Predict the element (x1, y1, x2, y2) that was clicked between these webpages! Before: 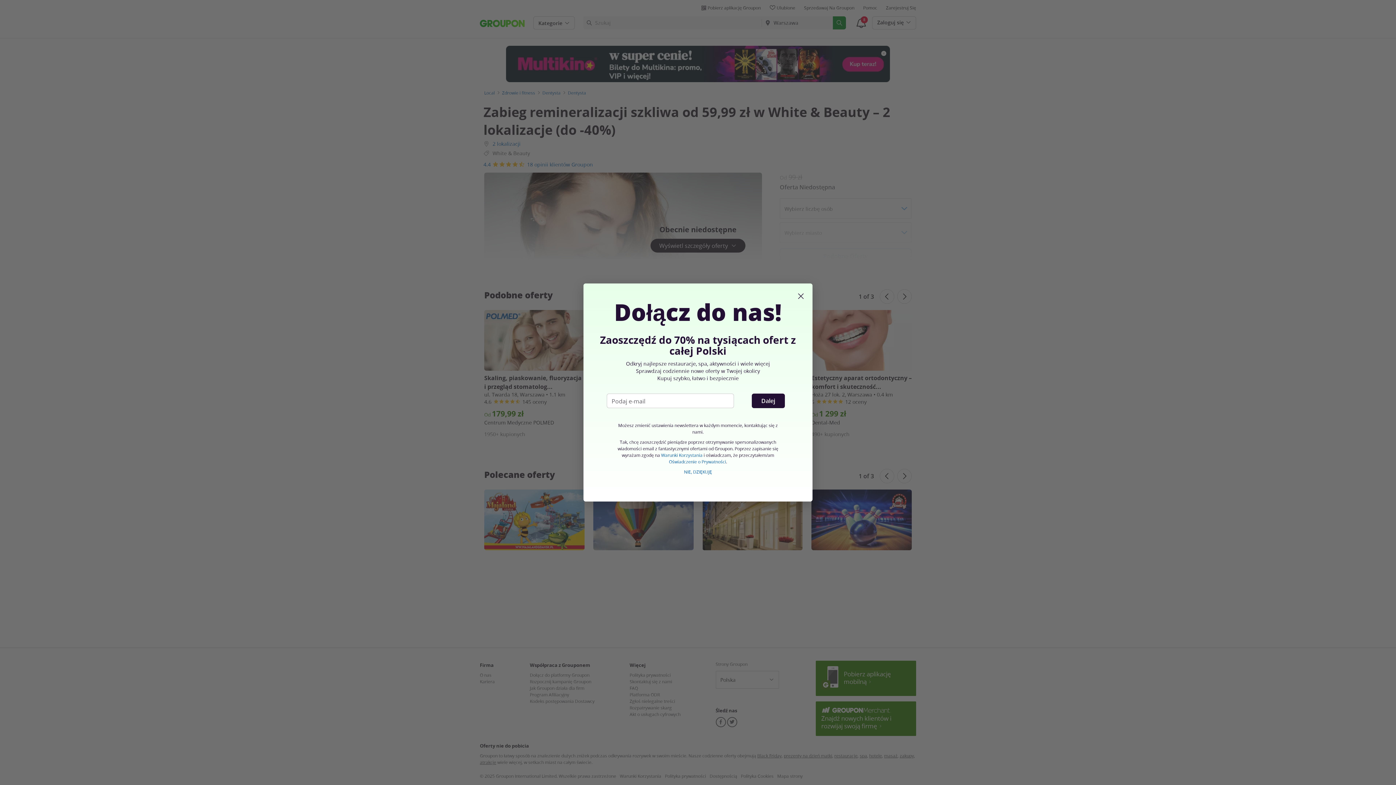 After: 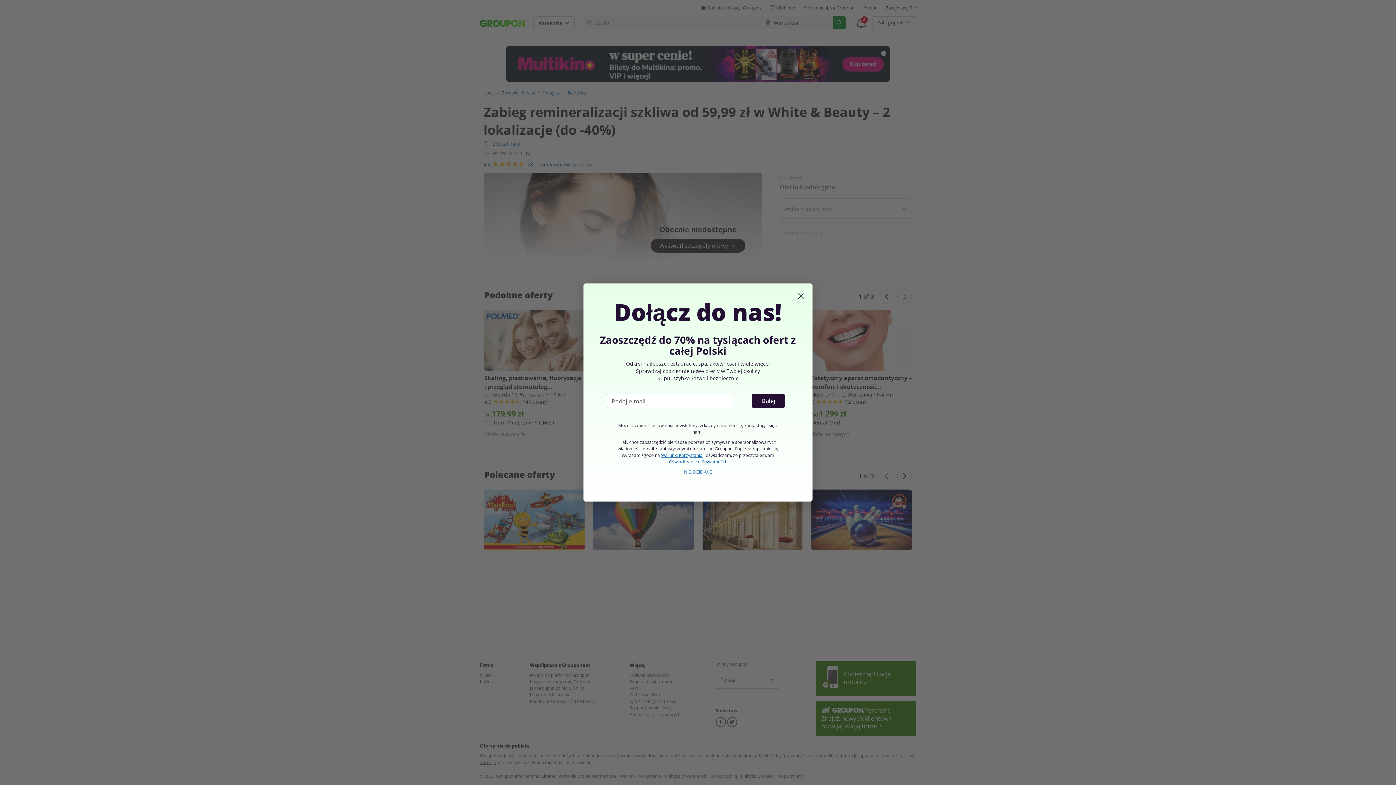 Action: bbox: (661, 452, 702, 458) label: Warunki Korzystania